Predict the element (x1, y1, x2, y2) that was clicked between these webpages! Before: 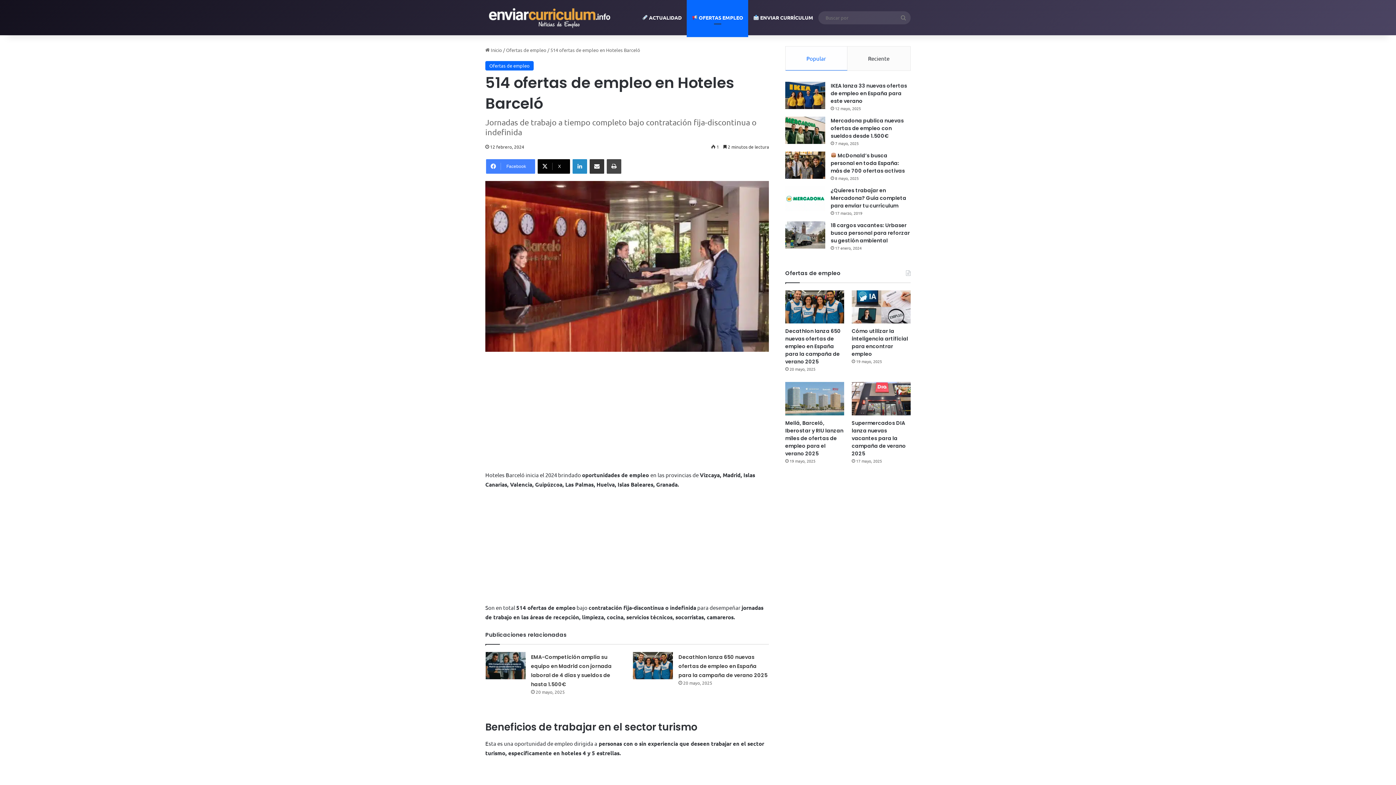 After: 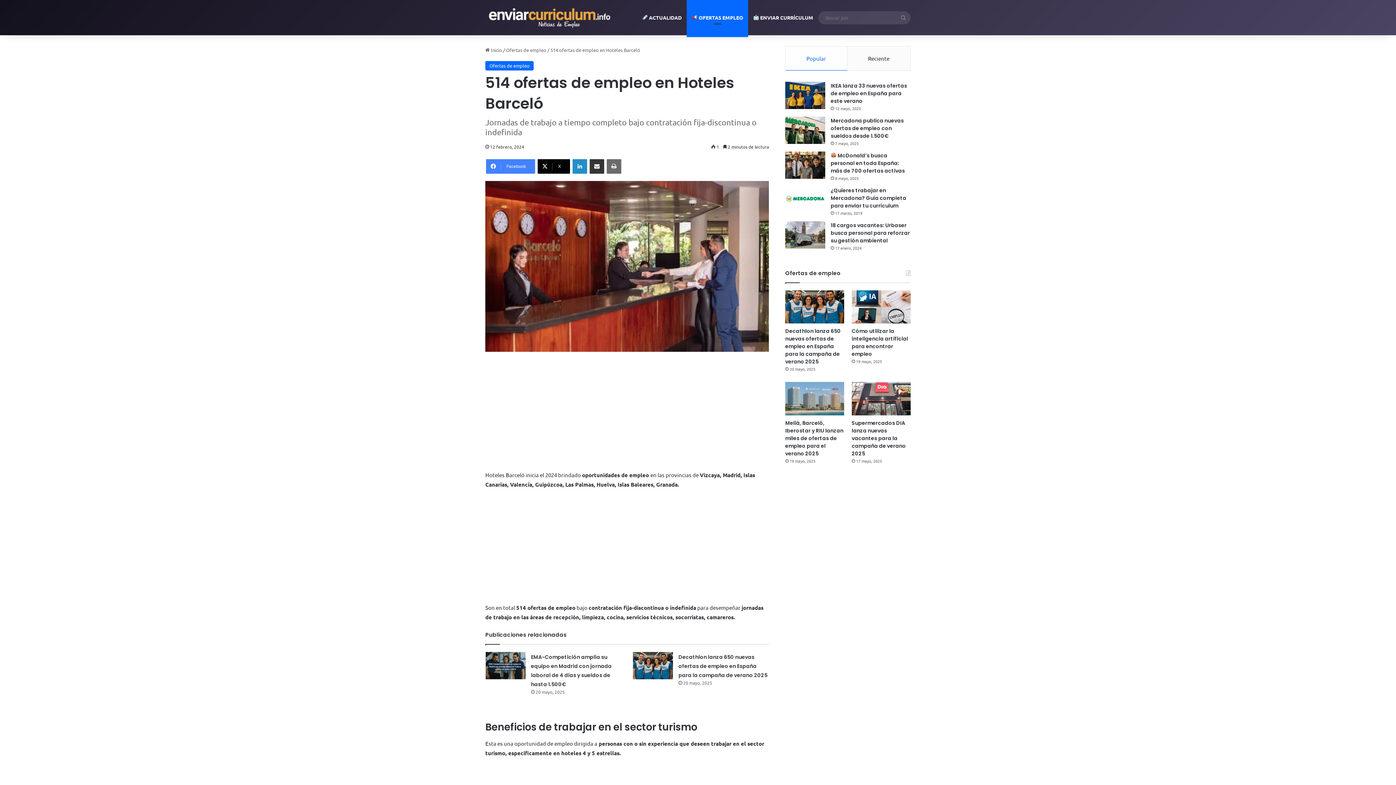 Action: label: Imprimir bbox: (606, 159, 621, 173)